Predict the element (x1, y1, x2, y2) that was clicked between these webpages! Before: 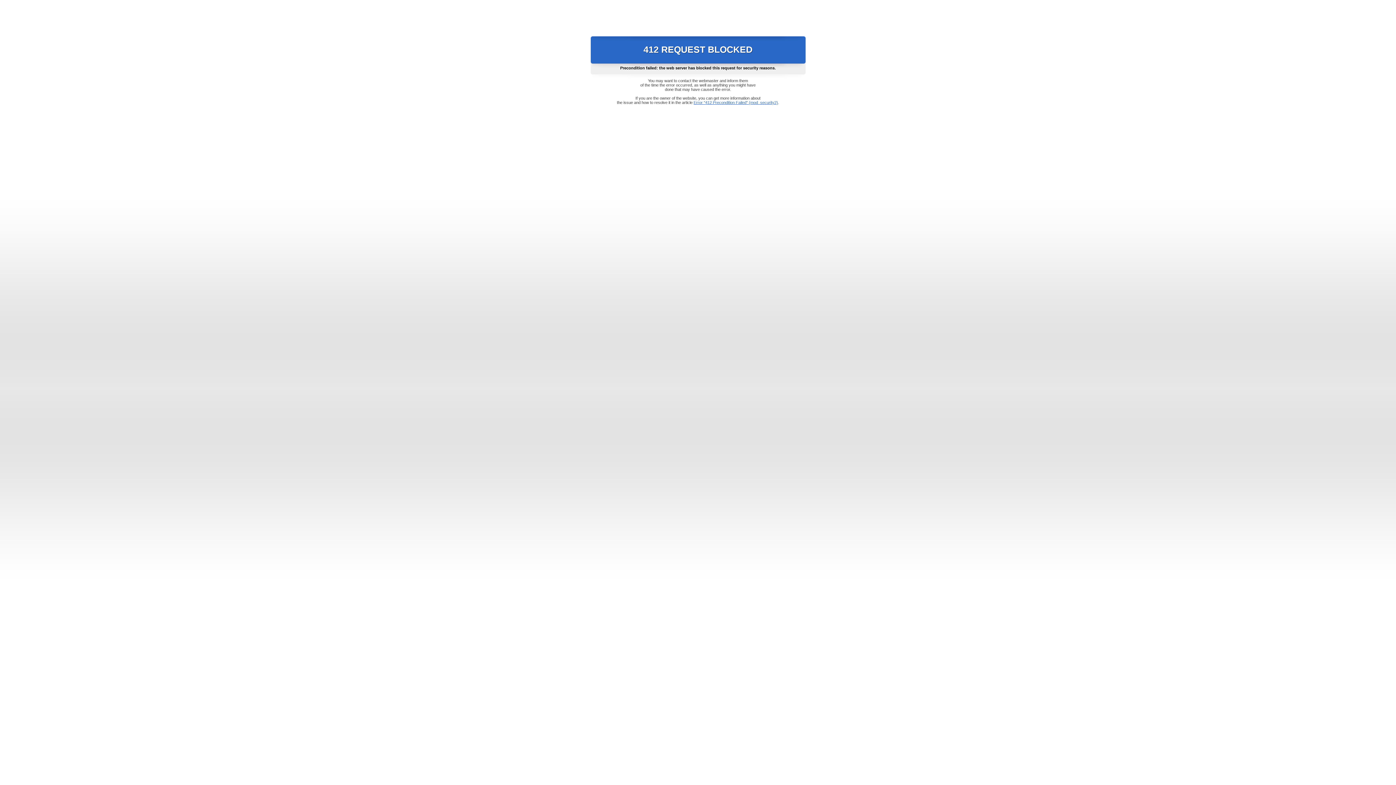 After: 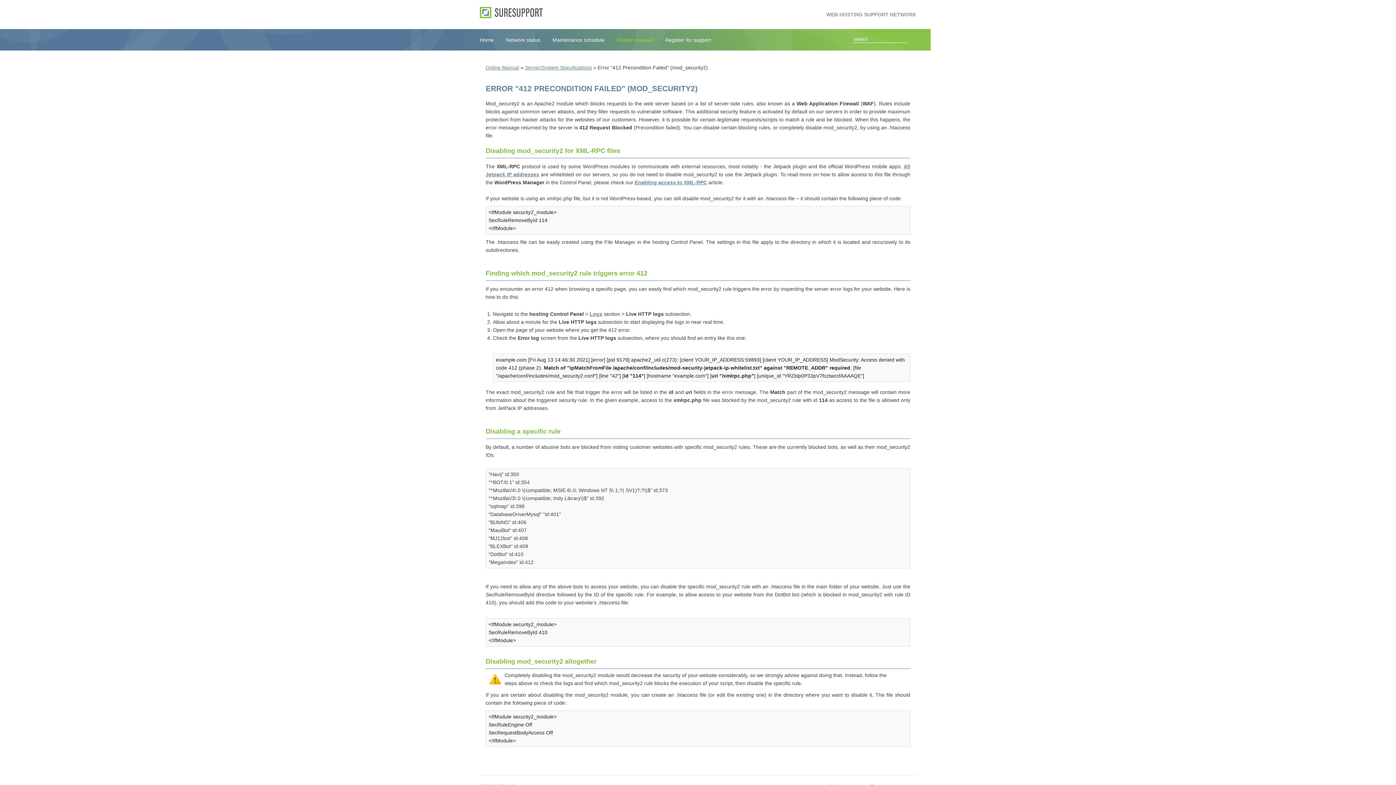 Action: label: Error "412 Precondition Failed" (mod_security2) bbox: (693, 100, 778, 104)